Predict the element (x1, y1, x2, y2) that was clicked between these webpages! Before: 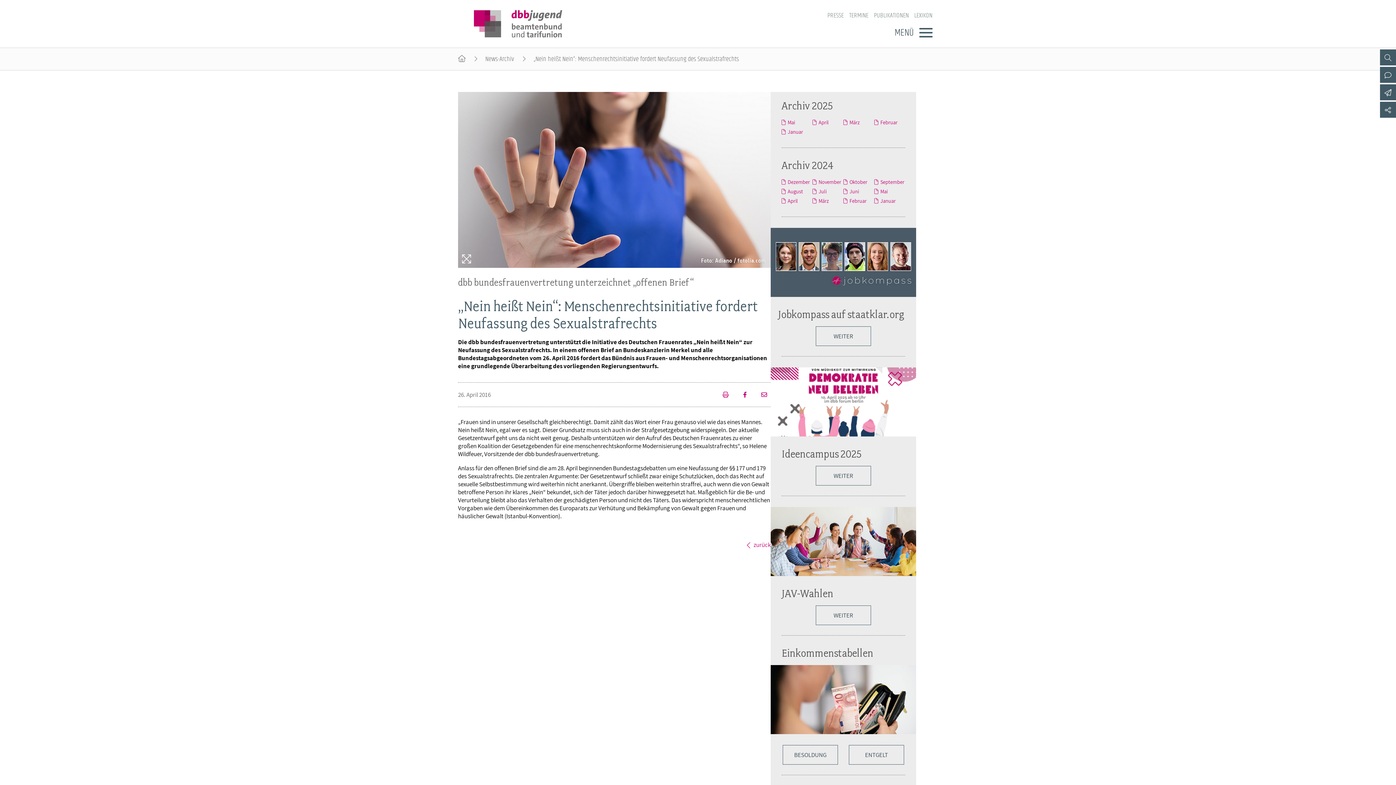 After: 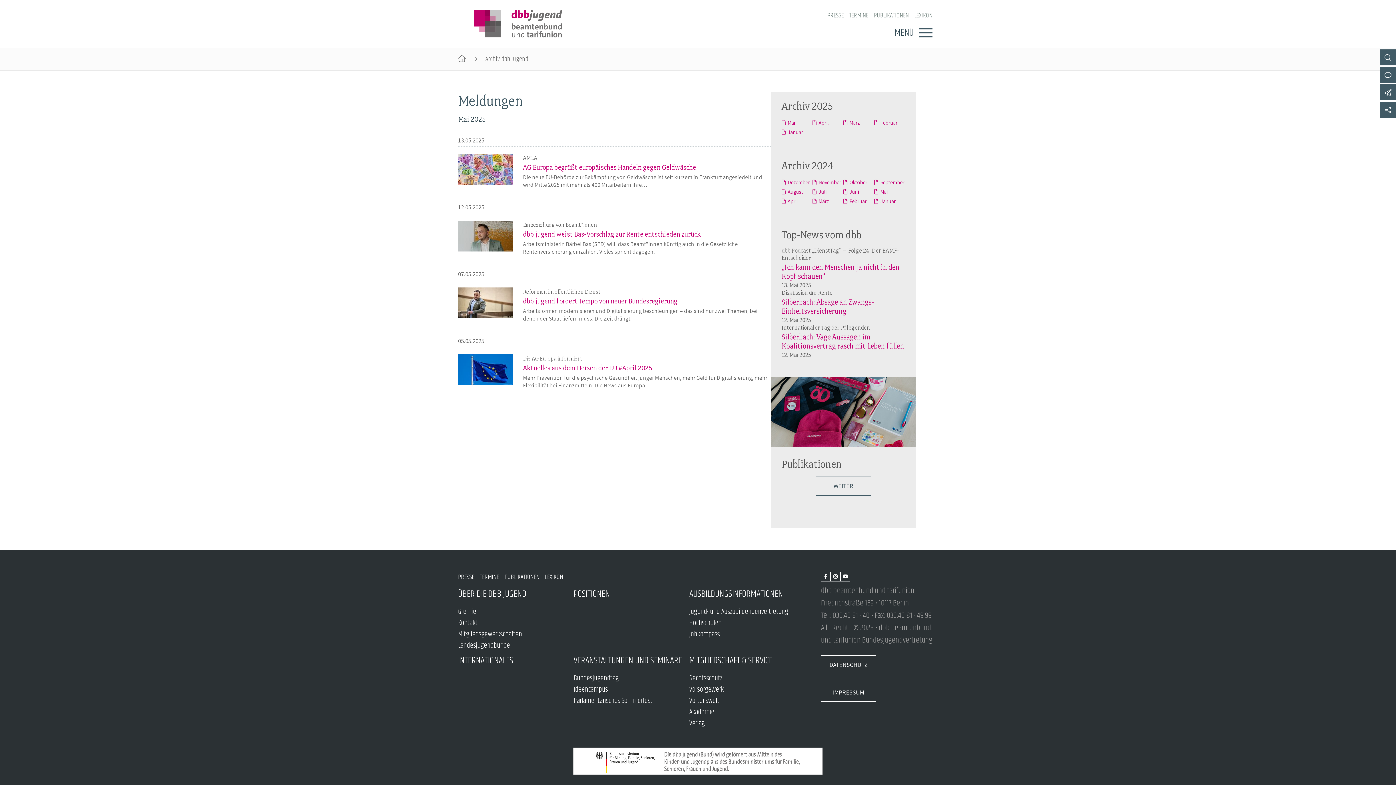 Action: bbox: (485, 53, 514, 64) label: News-Archiv